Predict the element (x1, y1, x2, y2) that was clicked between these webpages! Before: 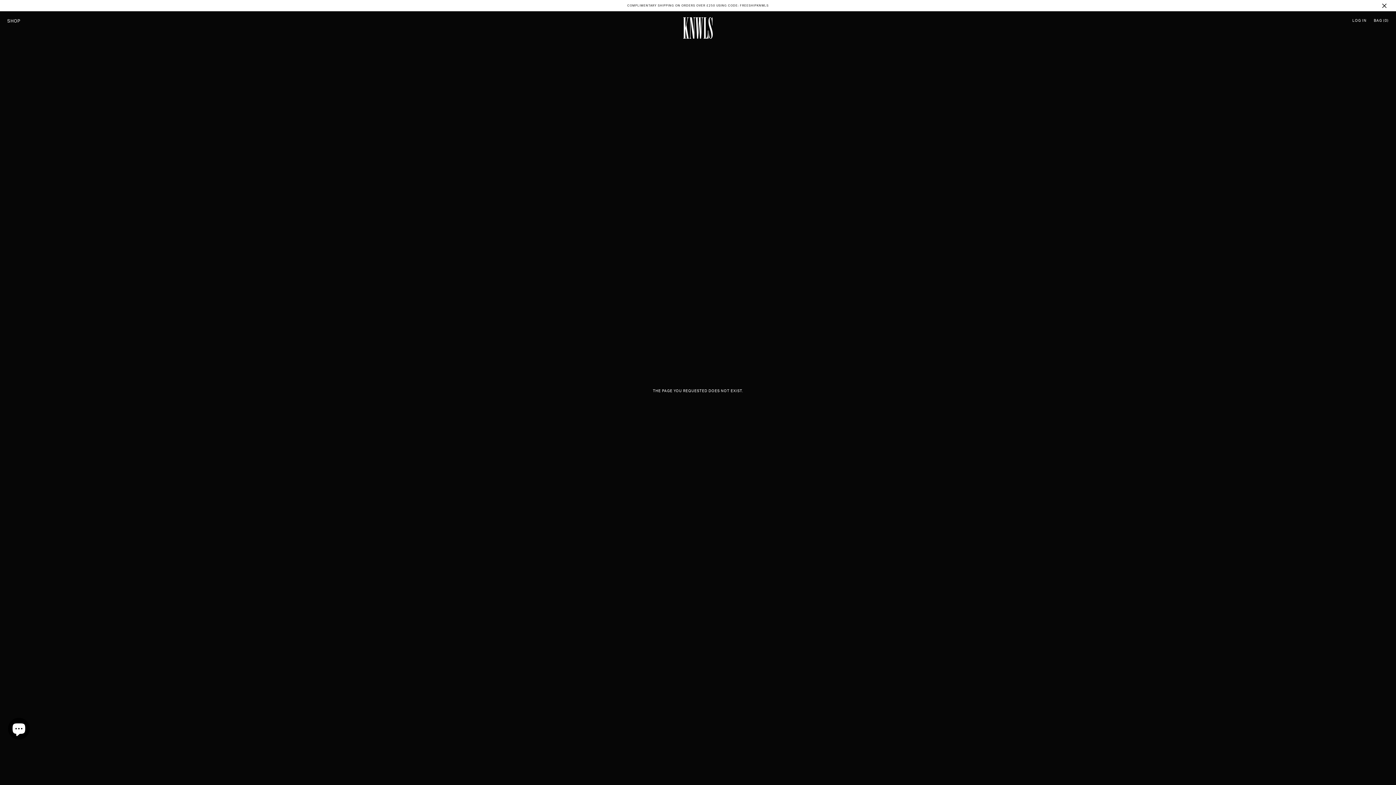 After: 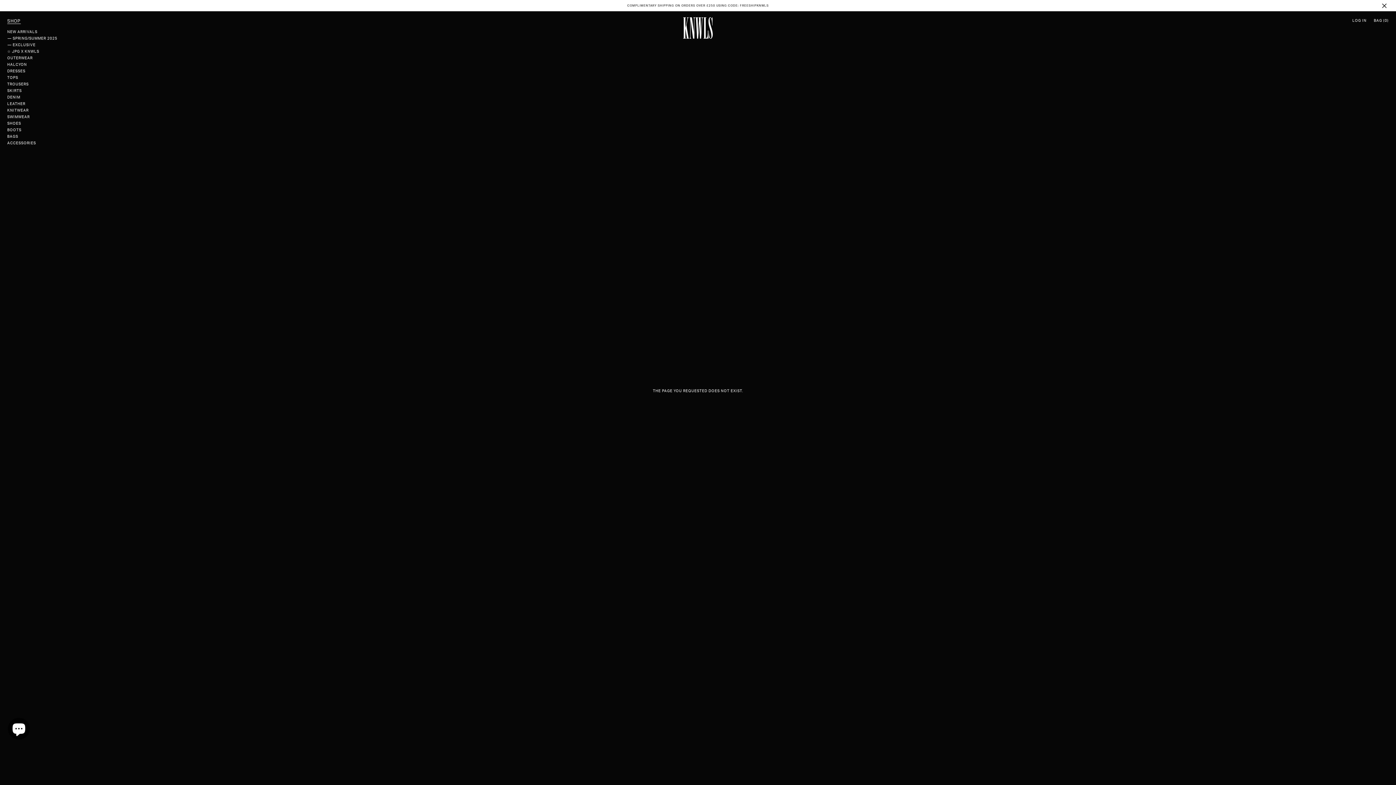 Action: bbox: (7, 18, 20, 23) label: SHOP